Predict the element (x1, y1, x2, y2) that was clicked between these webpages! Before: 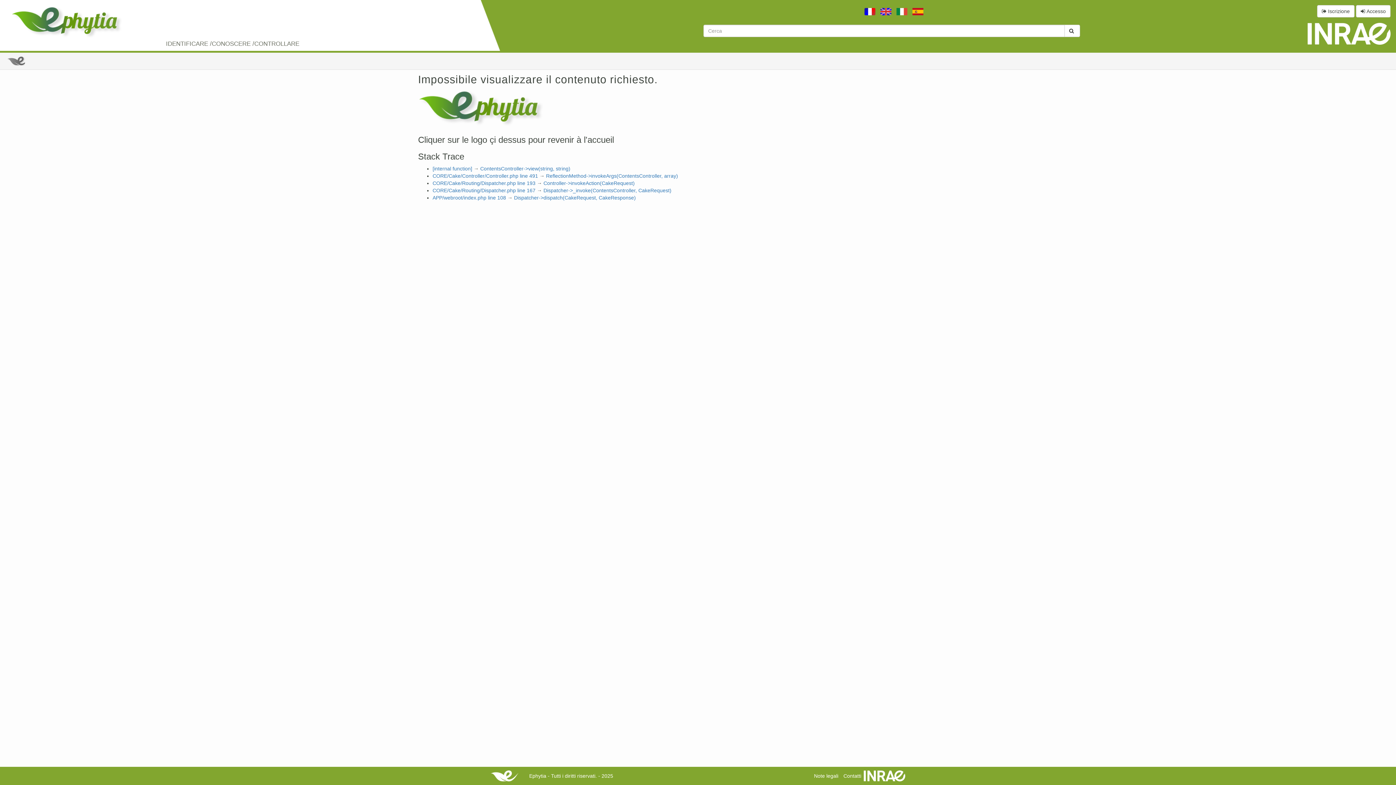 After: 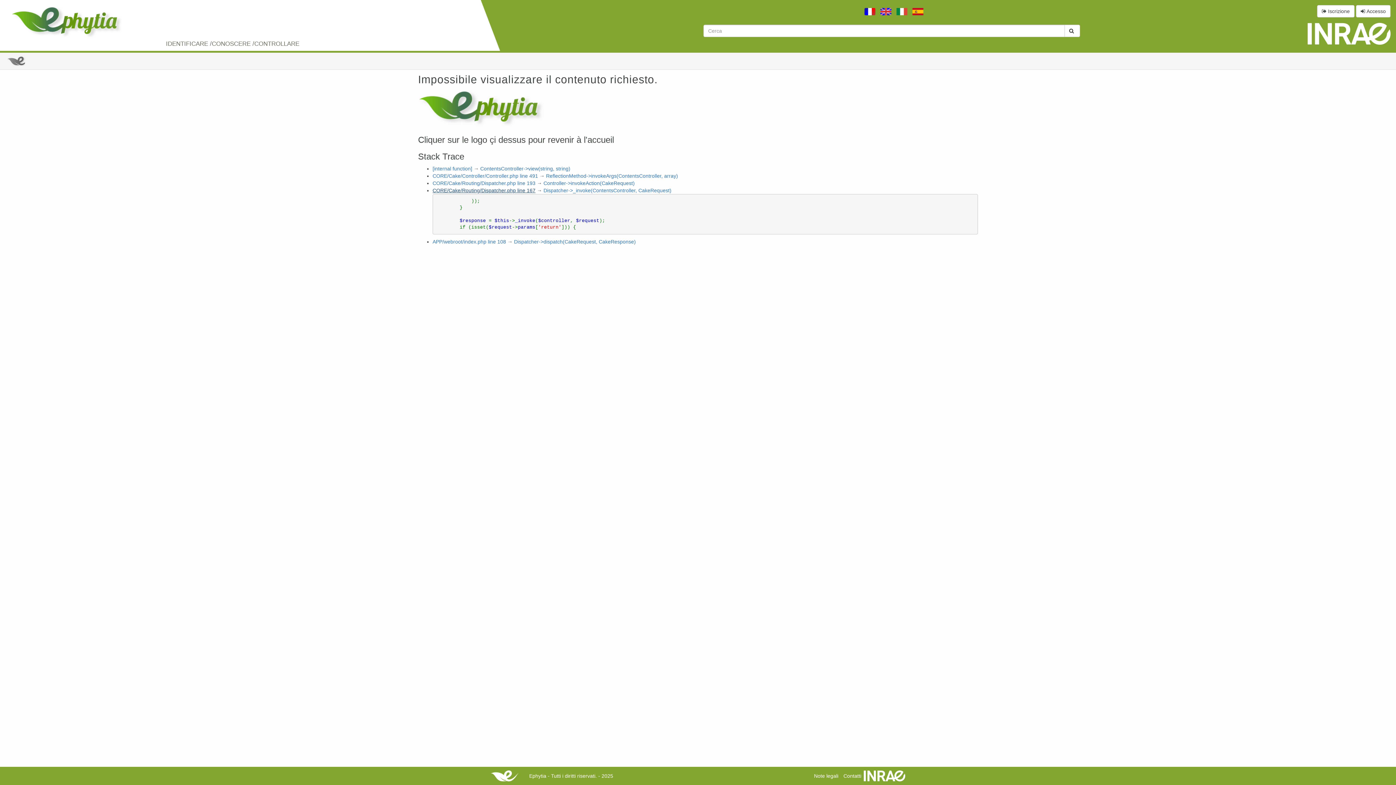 Action: bbox: (432, 187, 535, 193) label: CORE/Cake/Routing/Dispatcher.php line 167